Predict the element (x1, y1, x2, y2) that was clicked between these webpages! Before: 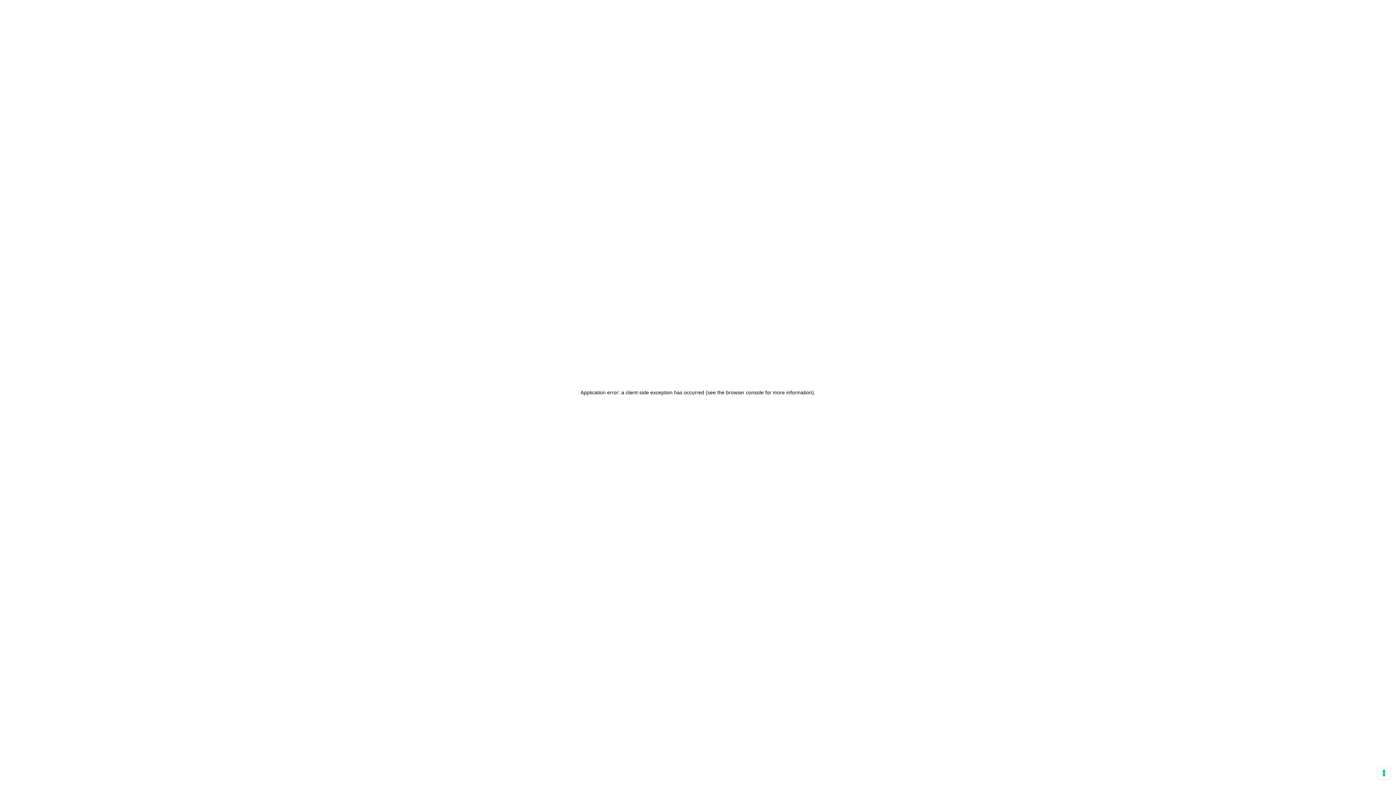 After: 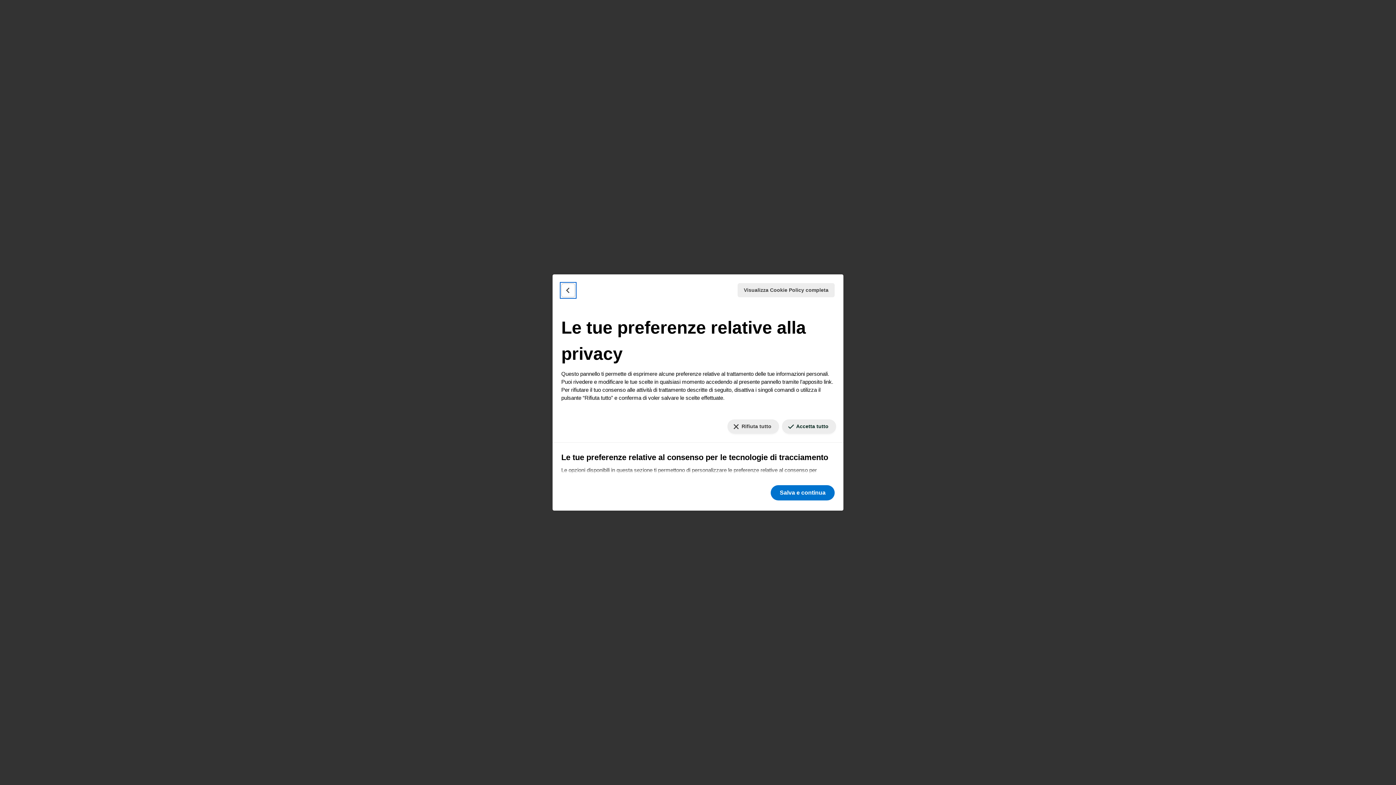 Action: bbox: (1378, 767, 1390, 779) label: Le tue preferenze relative al consenso per le tecnologie di tracciamento